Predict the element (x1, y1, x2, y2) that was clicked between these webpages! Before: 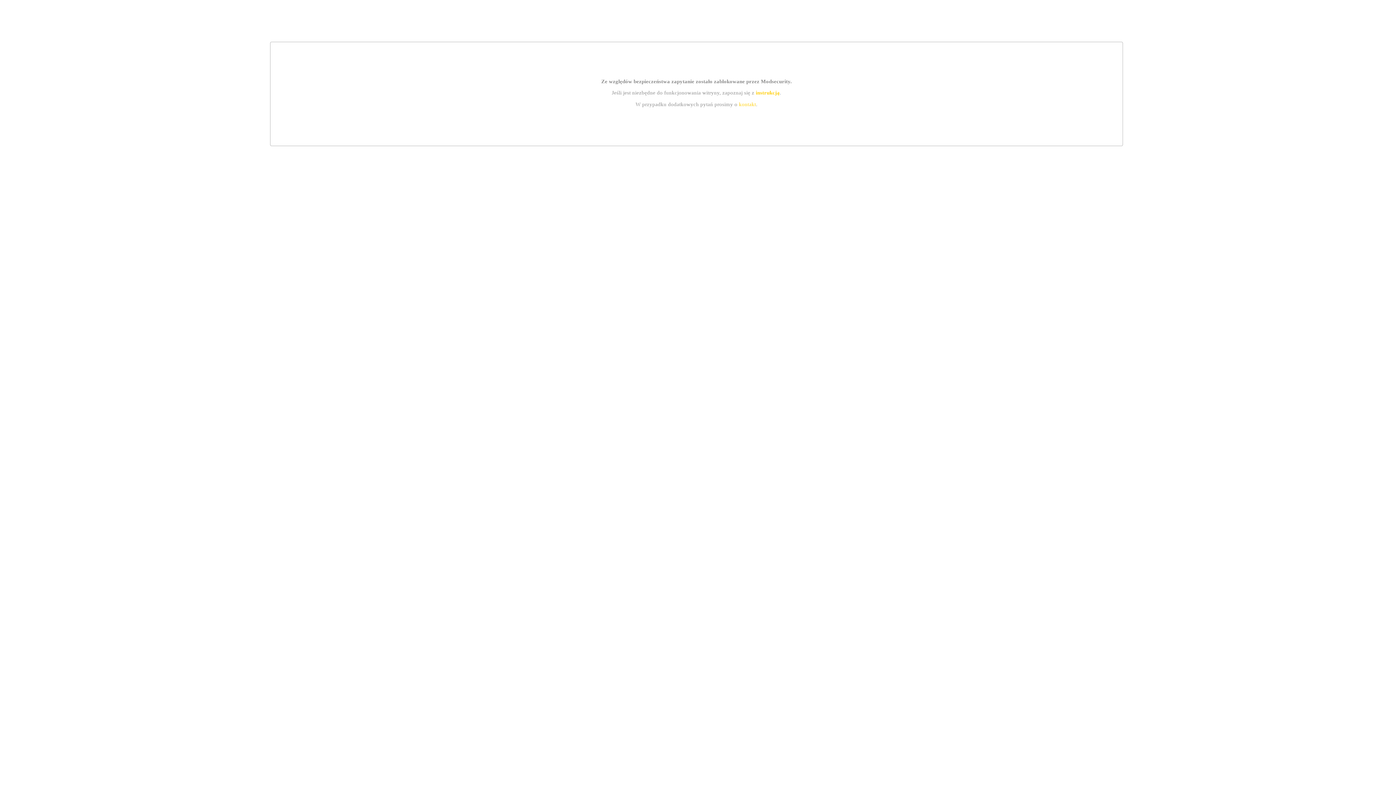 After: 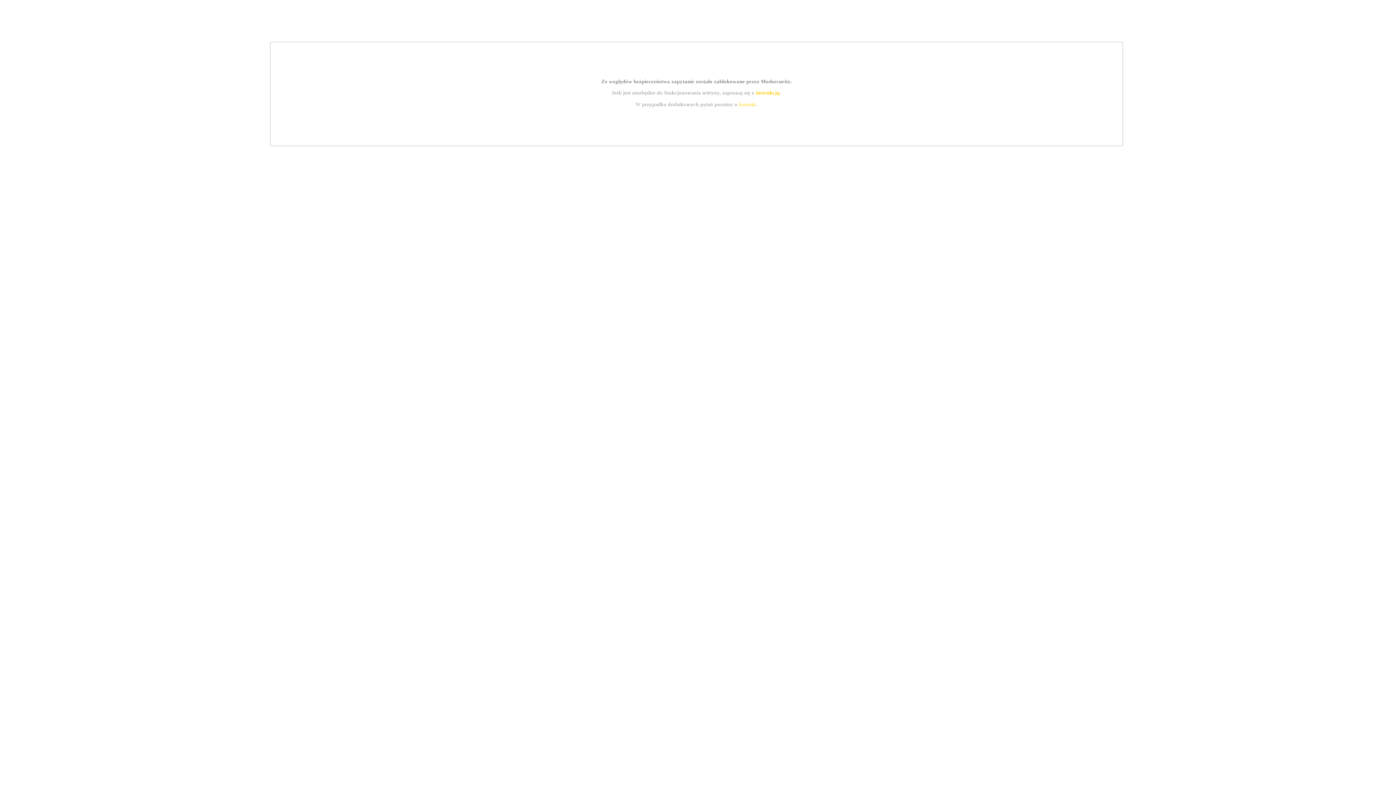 Action: label: instrukcją bbox: (755, 89, 779, 95)